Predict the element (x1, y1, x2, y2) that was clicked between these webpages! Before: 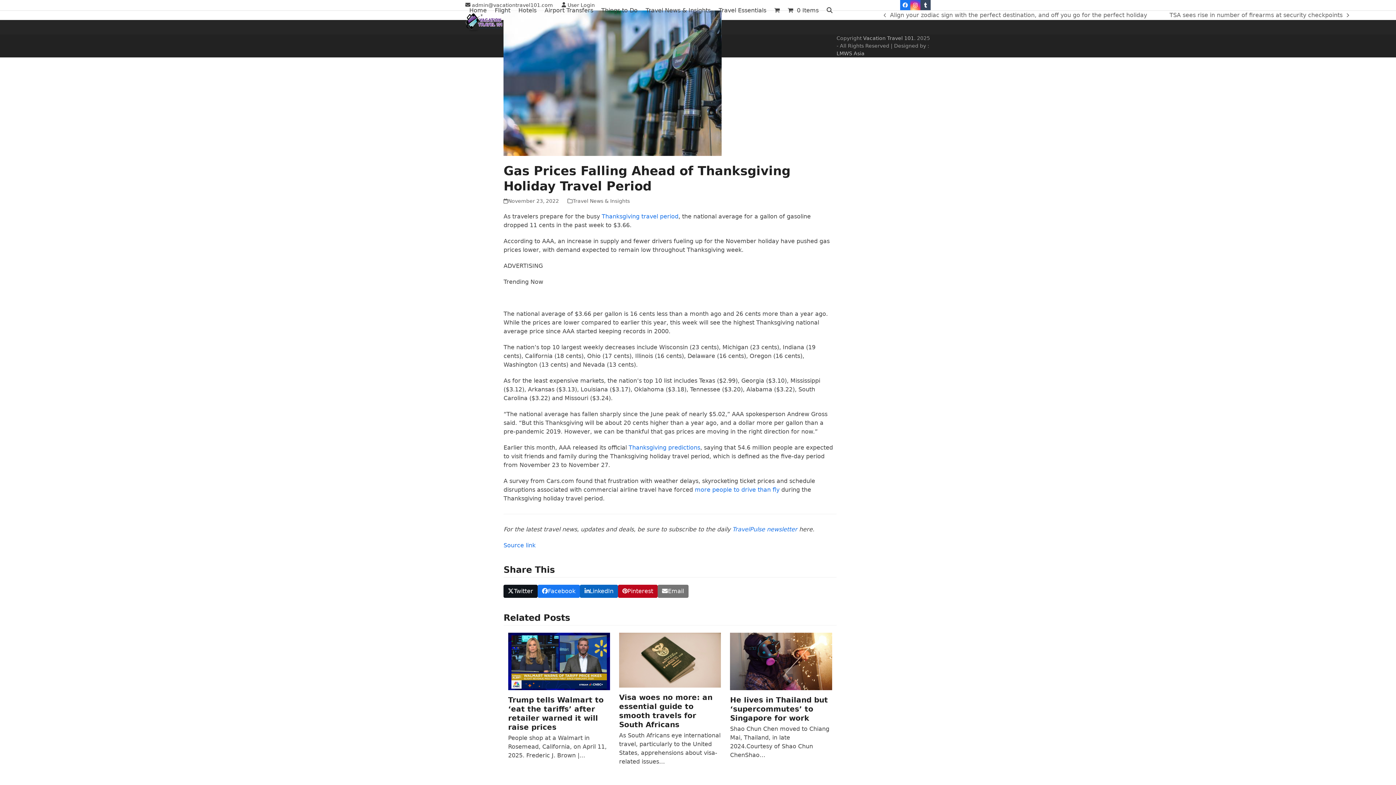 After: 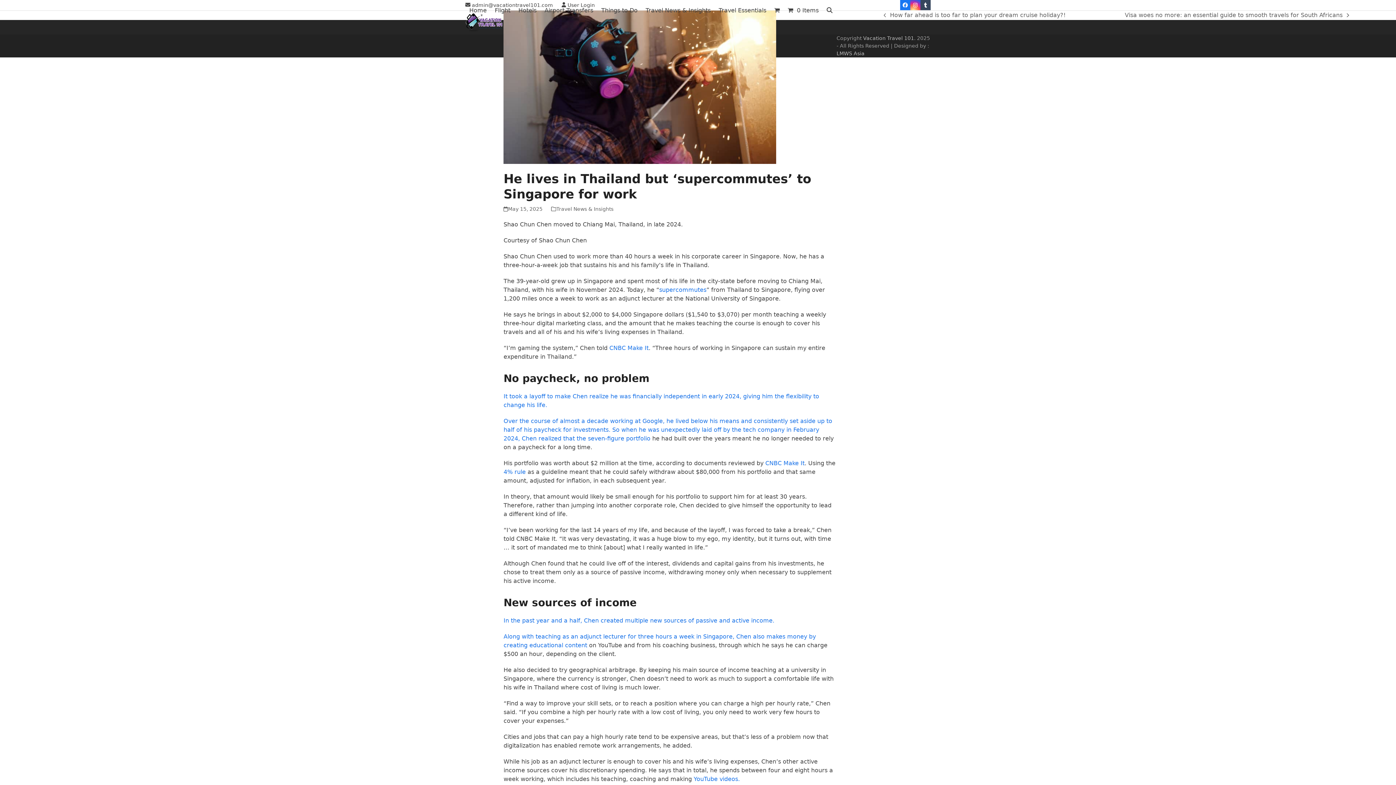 Action: bbox: (730, 658, 832, 664)